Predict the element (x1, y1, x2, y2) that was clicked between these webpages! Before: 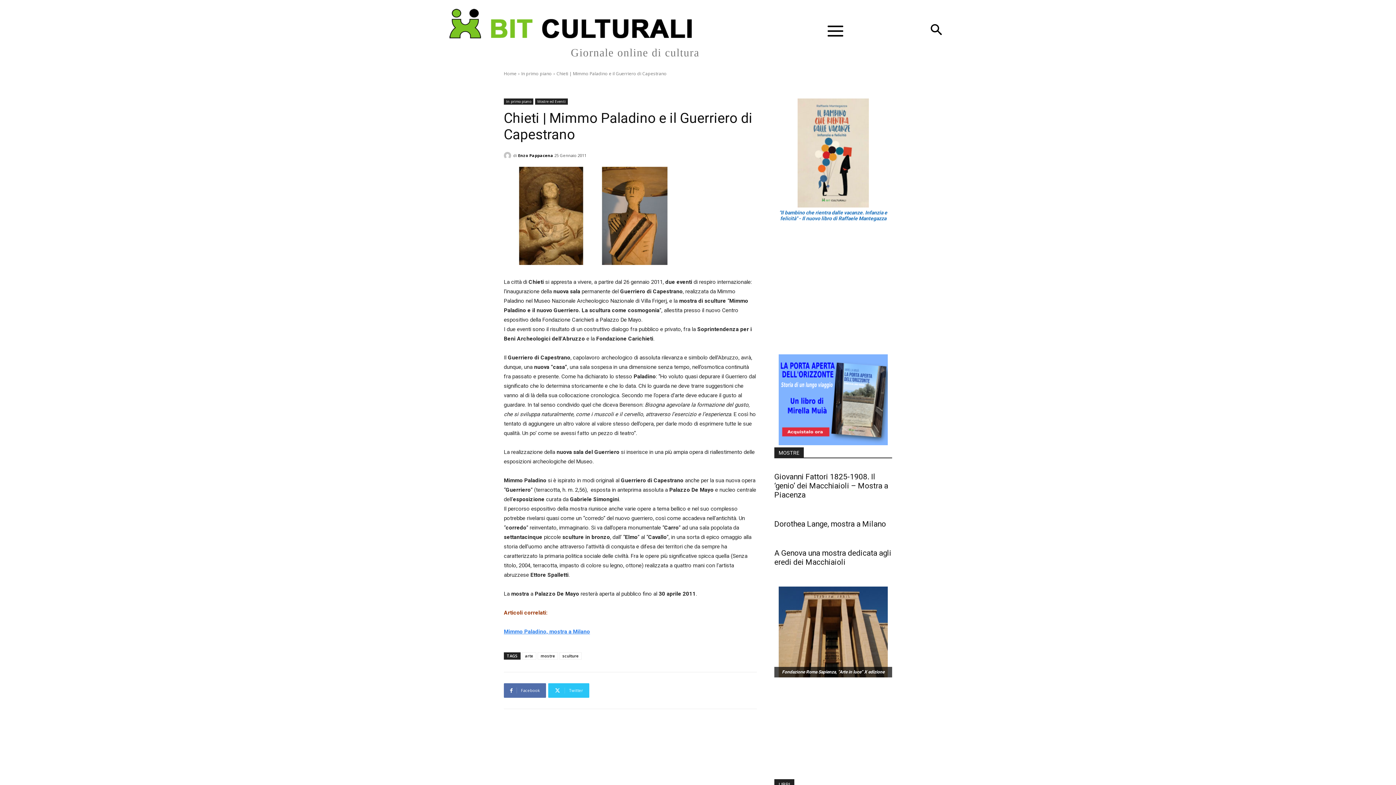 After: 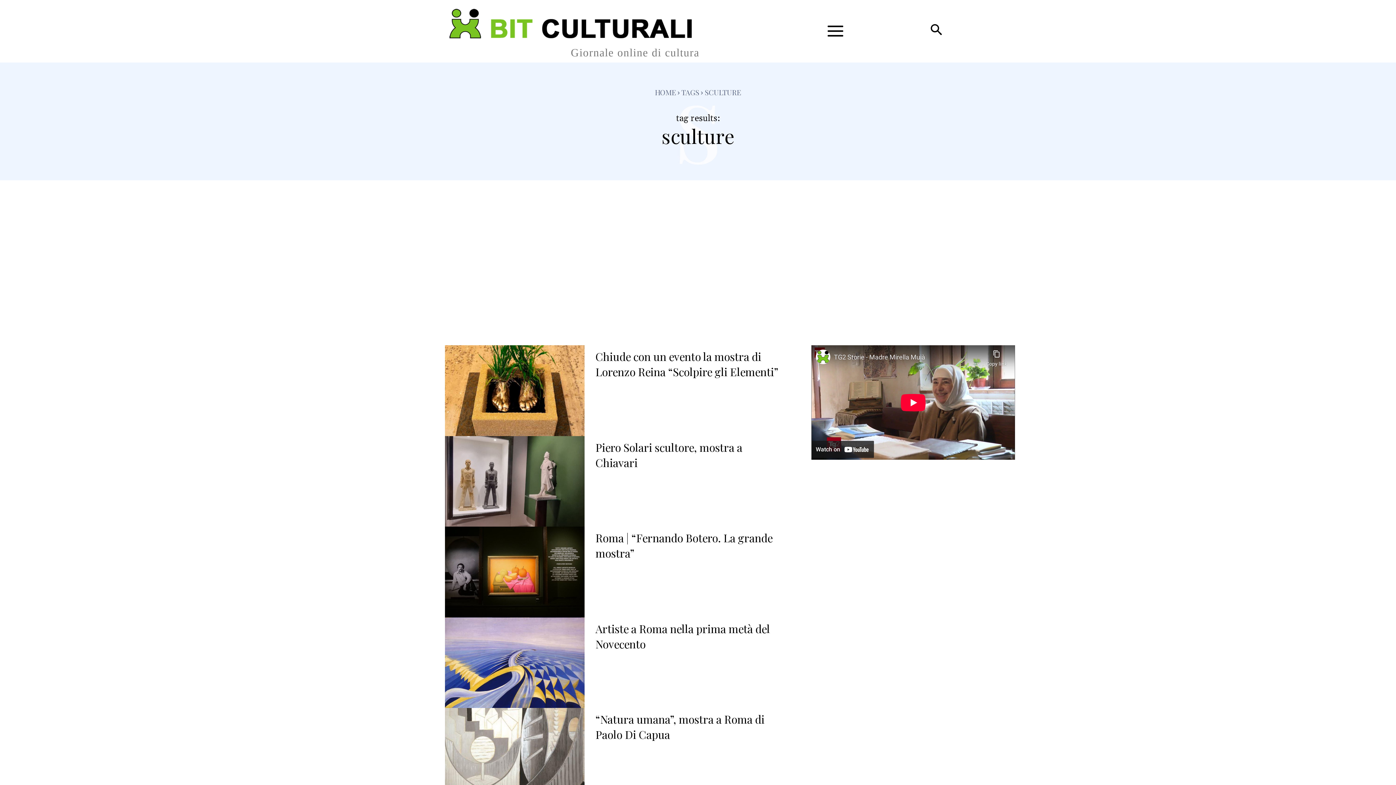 Action: bbox: (559, 652, 581, 660) label: sculture